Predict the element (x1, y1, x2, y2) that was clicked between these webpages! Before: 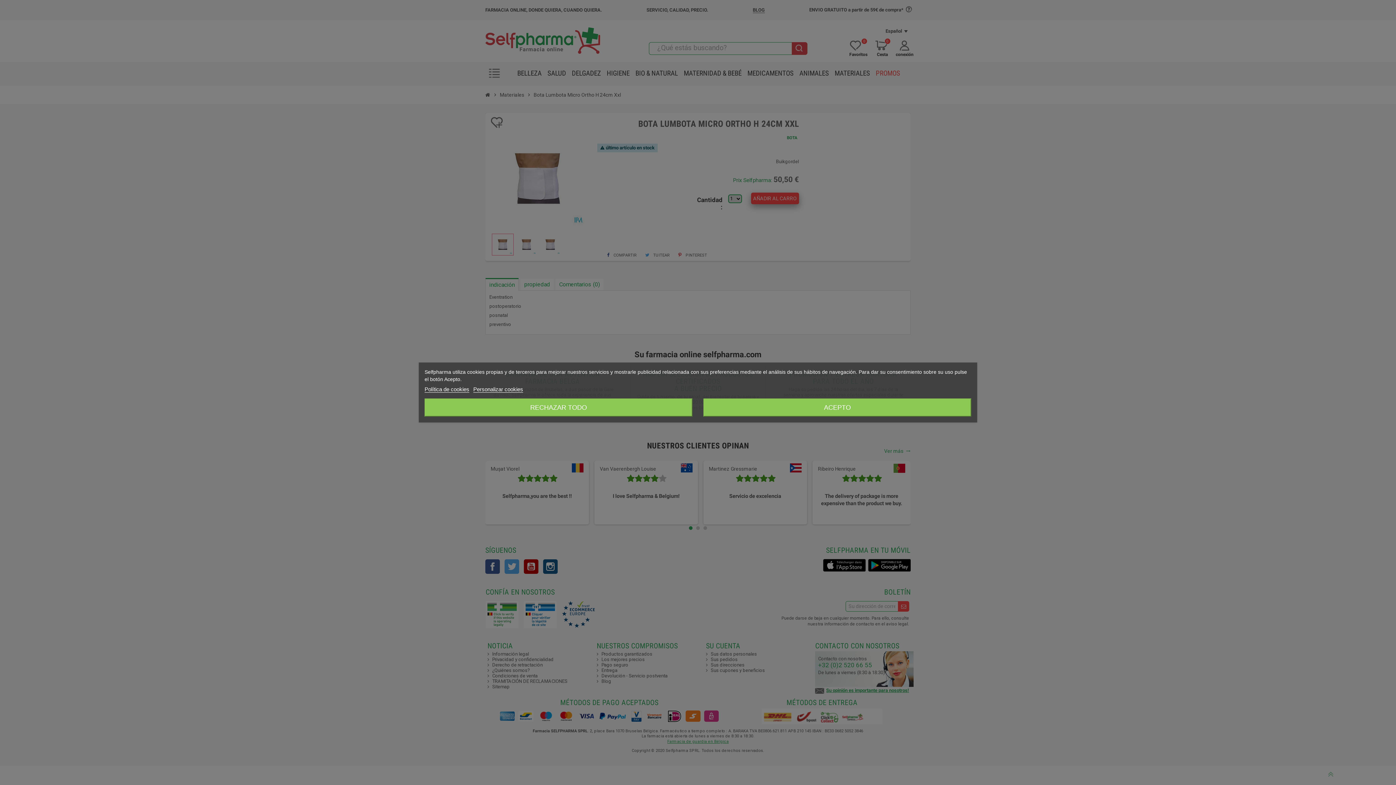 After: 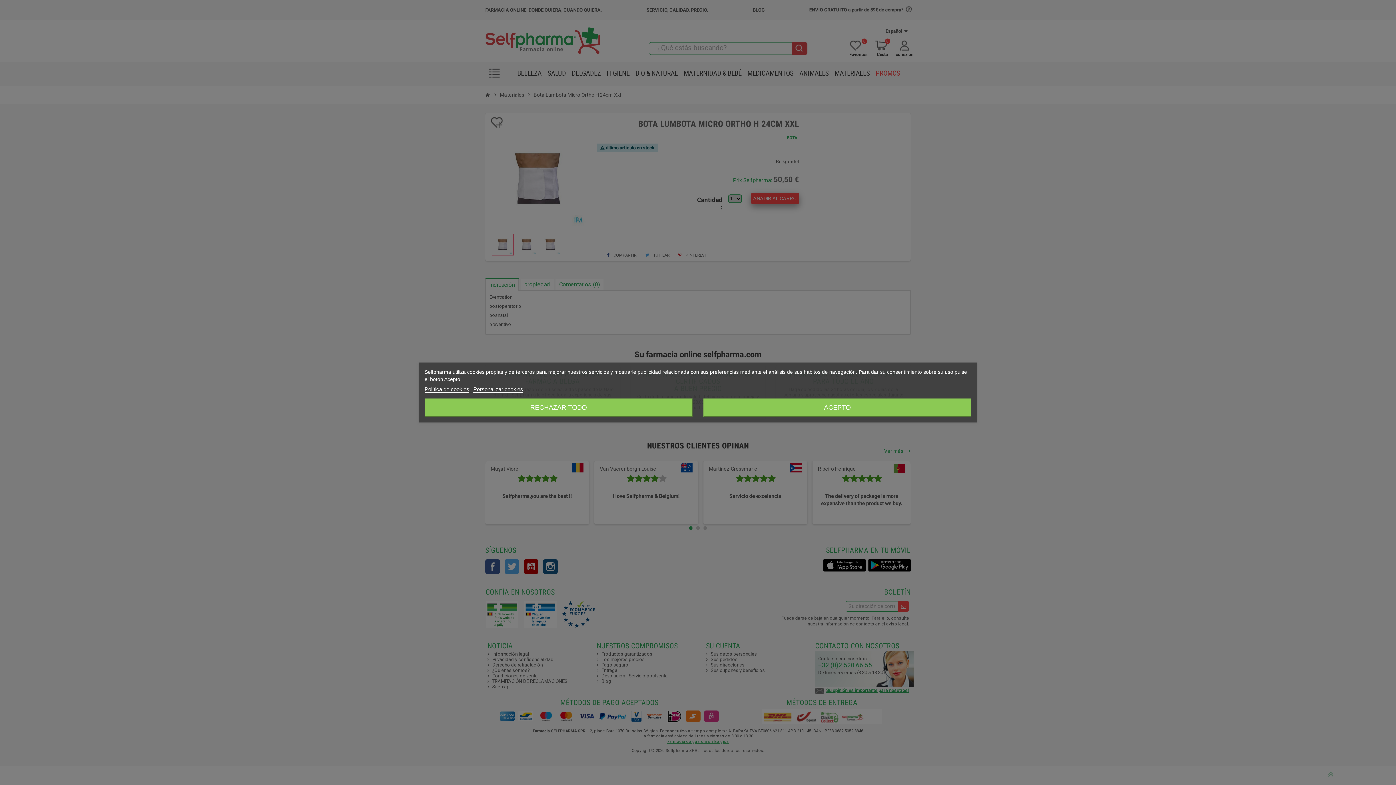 Action: label: Política de cookies bbox: (424, 386, 469, 392)